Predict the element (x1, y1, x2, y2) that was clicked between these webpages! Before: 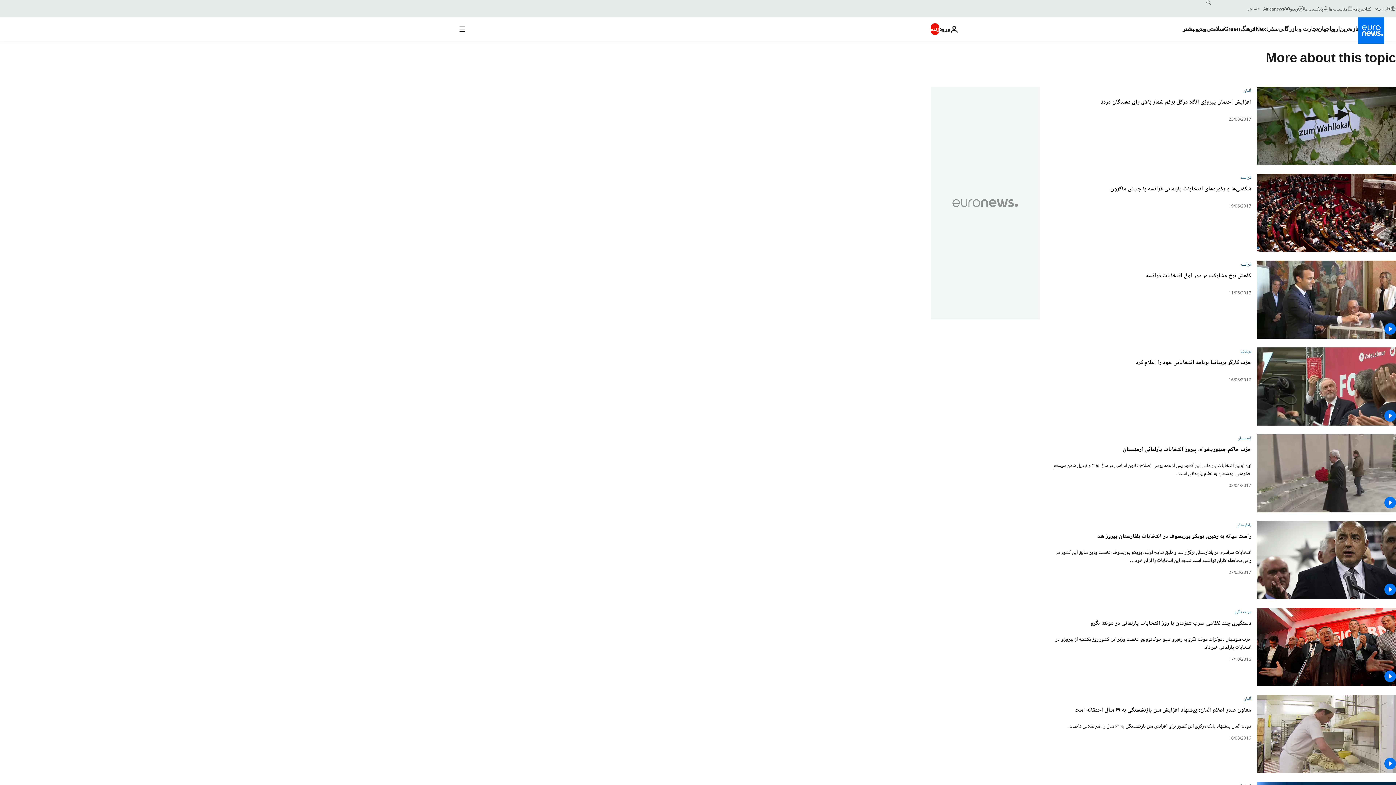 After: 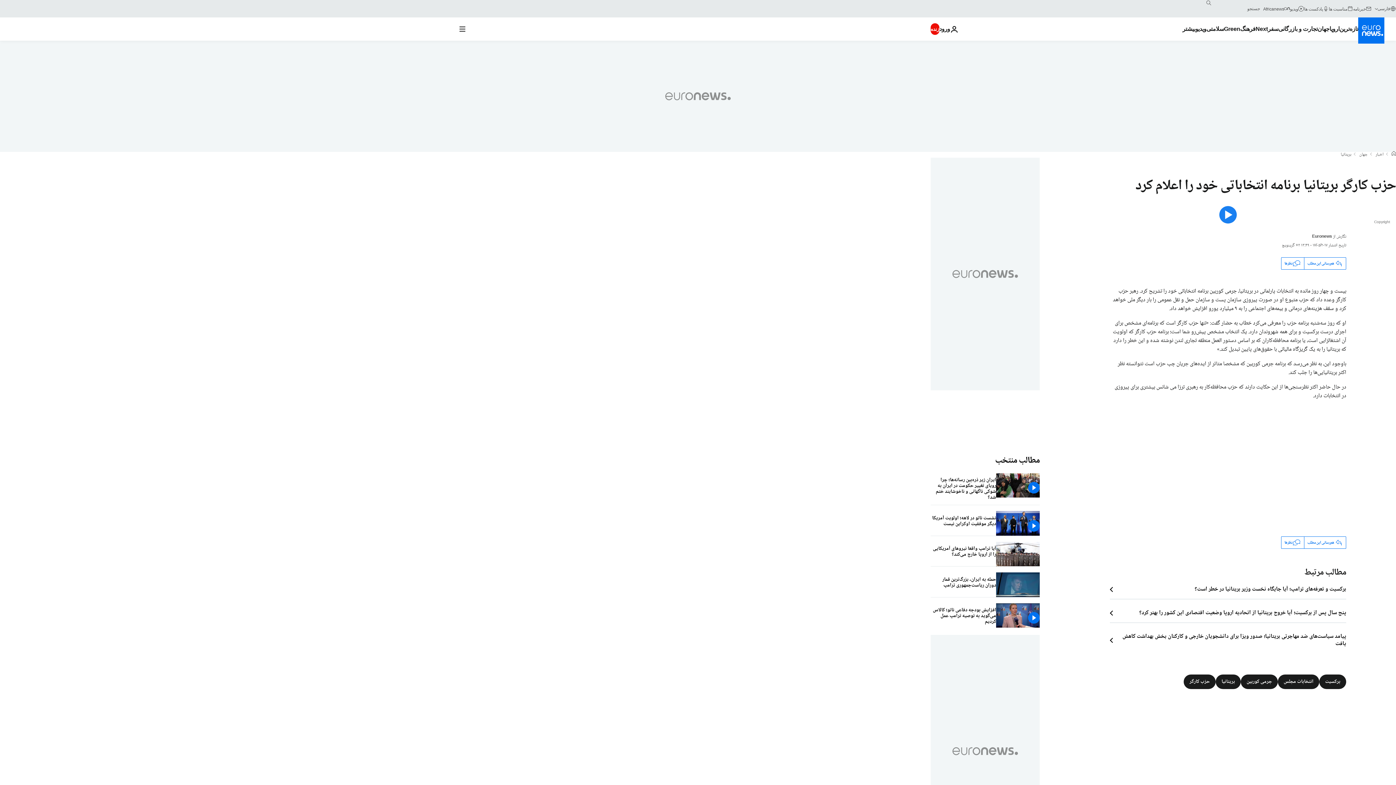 Action: bbox: (1257, 347, 1396, 425)